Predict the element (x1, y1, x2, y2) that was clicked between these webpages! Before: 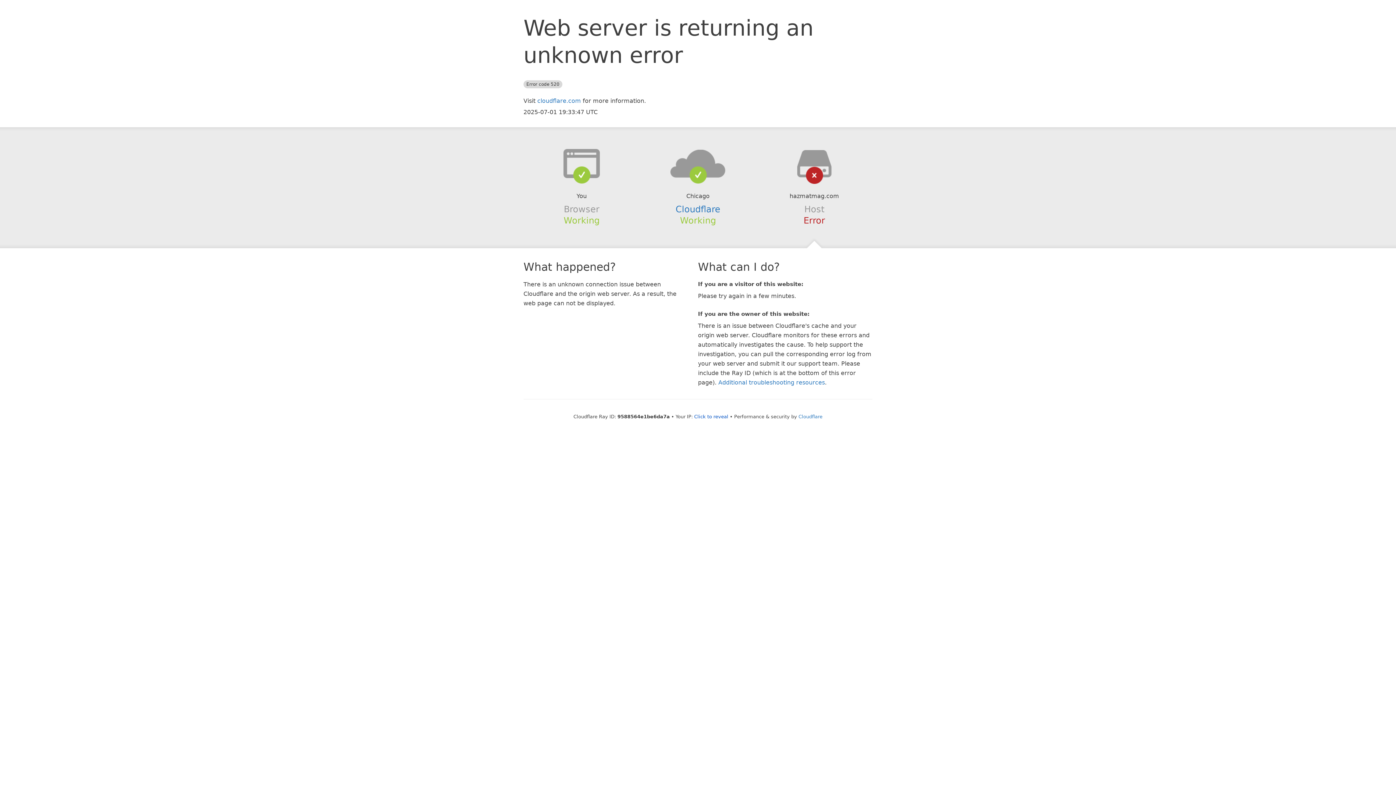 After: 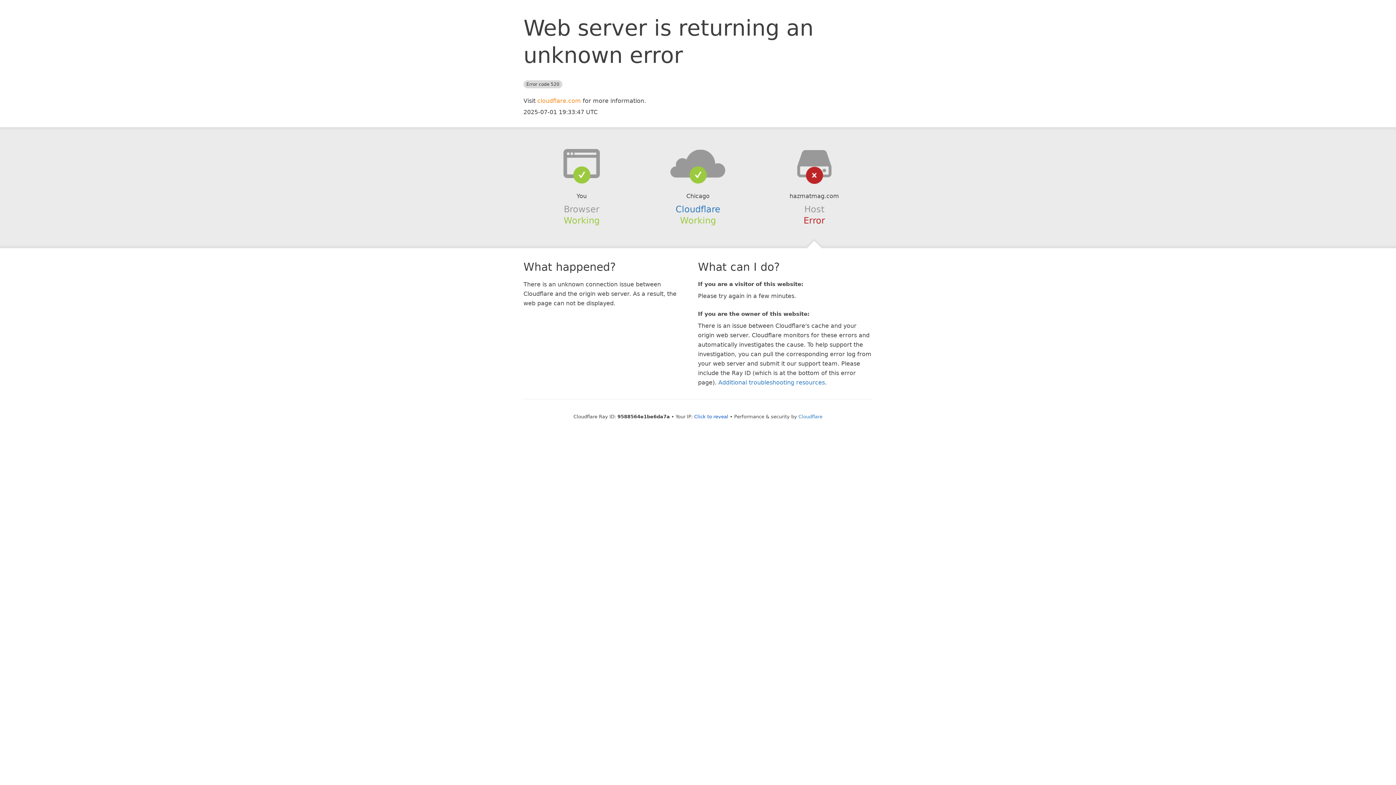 Action: label: cloudflare.com bbox: (537, 97, 581, 104)